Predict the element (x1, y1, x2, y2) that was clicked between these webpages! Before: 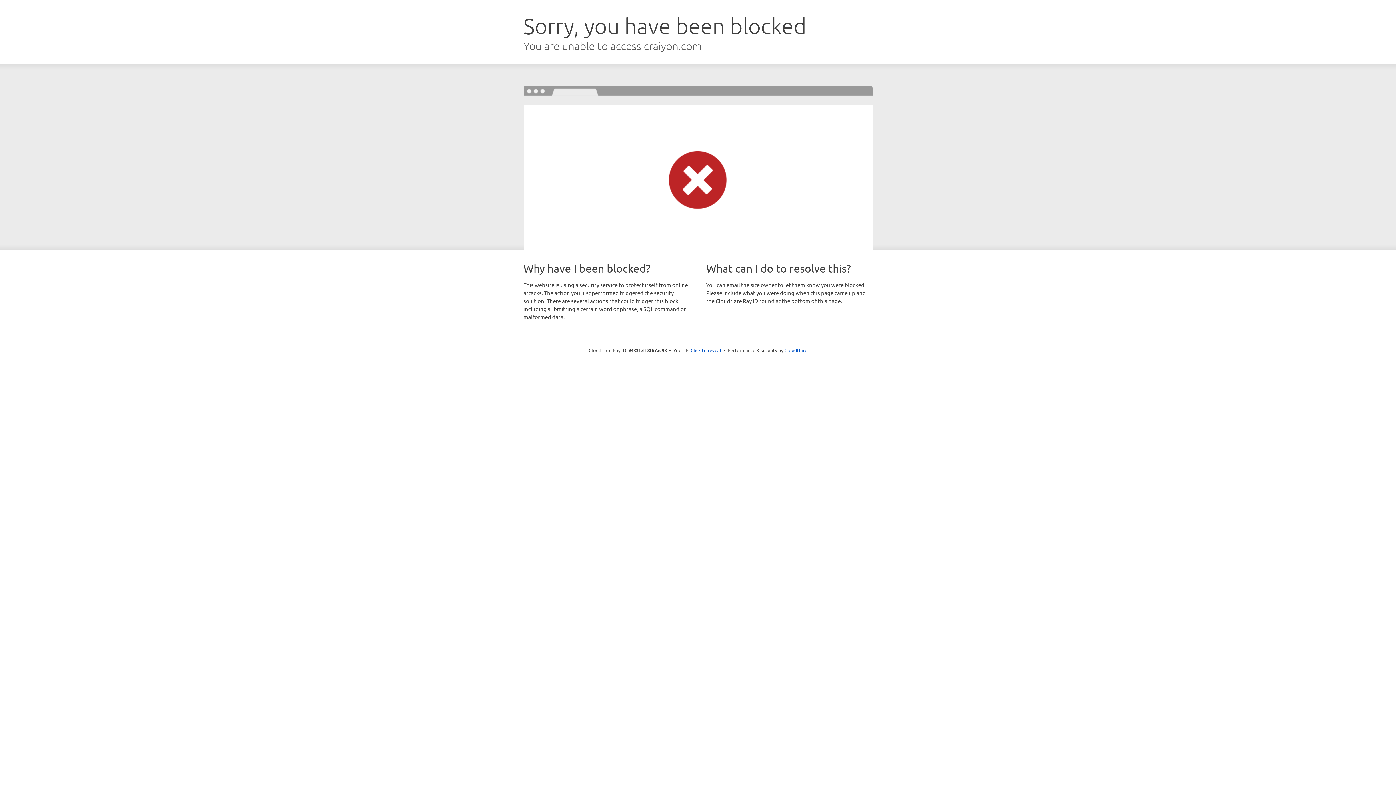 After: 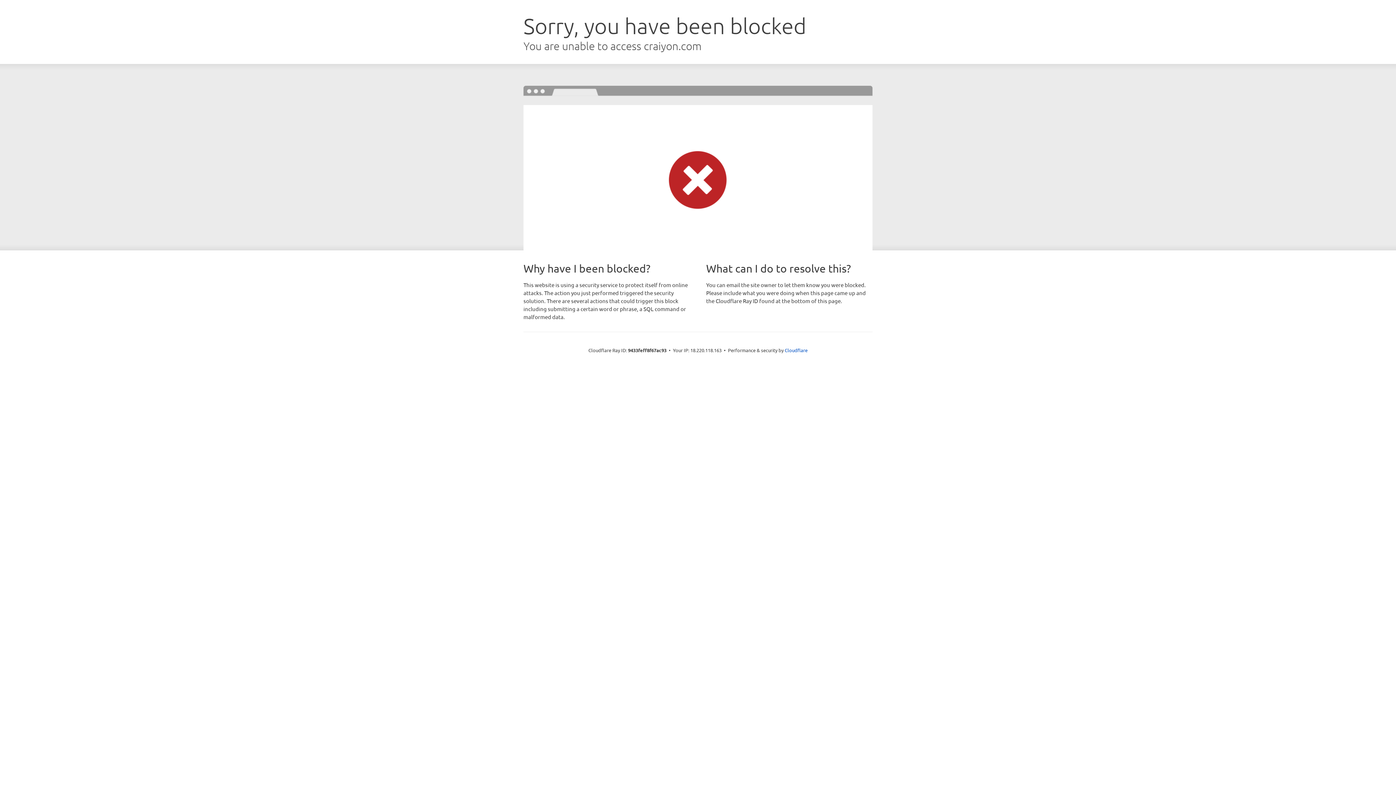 Action: bbox: (690, 346, 721, 353) label: Click to reveal